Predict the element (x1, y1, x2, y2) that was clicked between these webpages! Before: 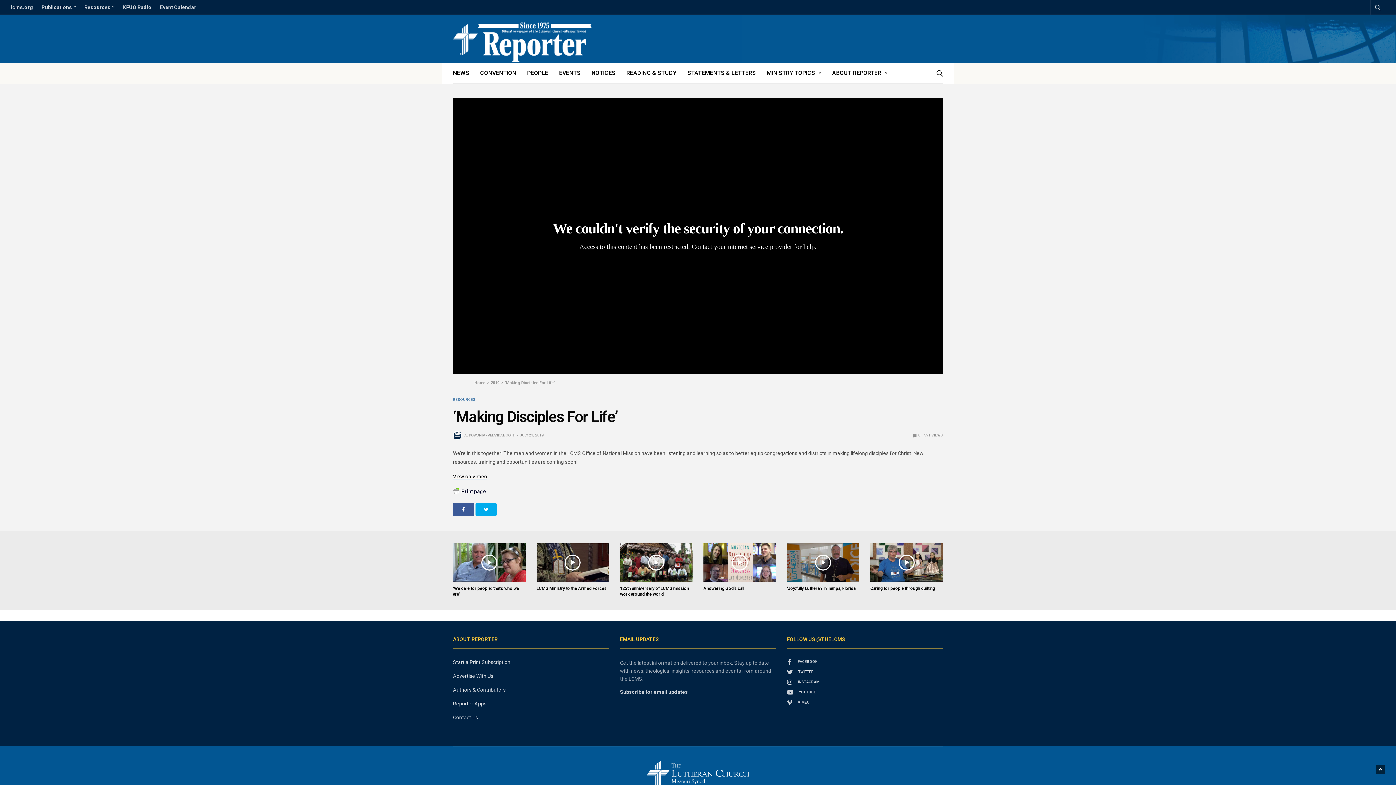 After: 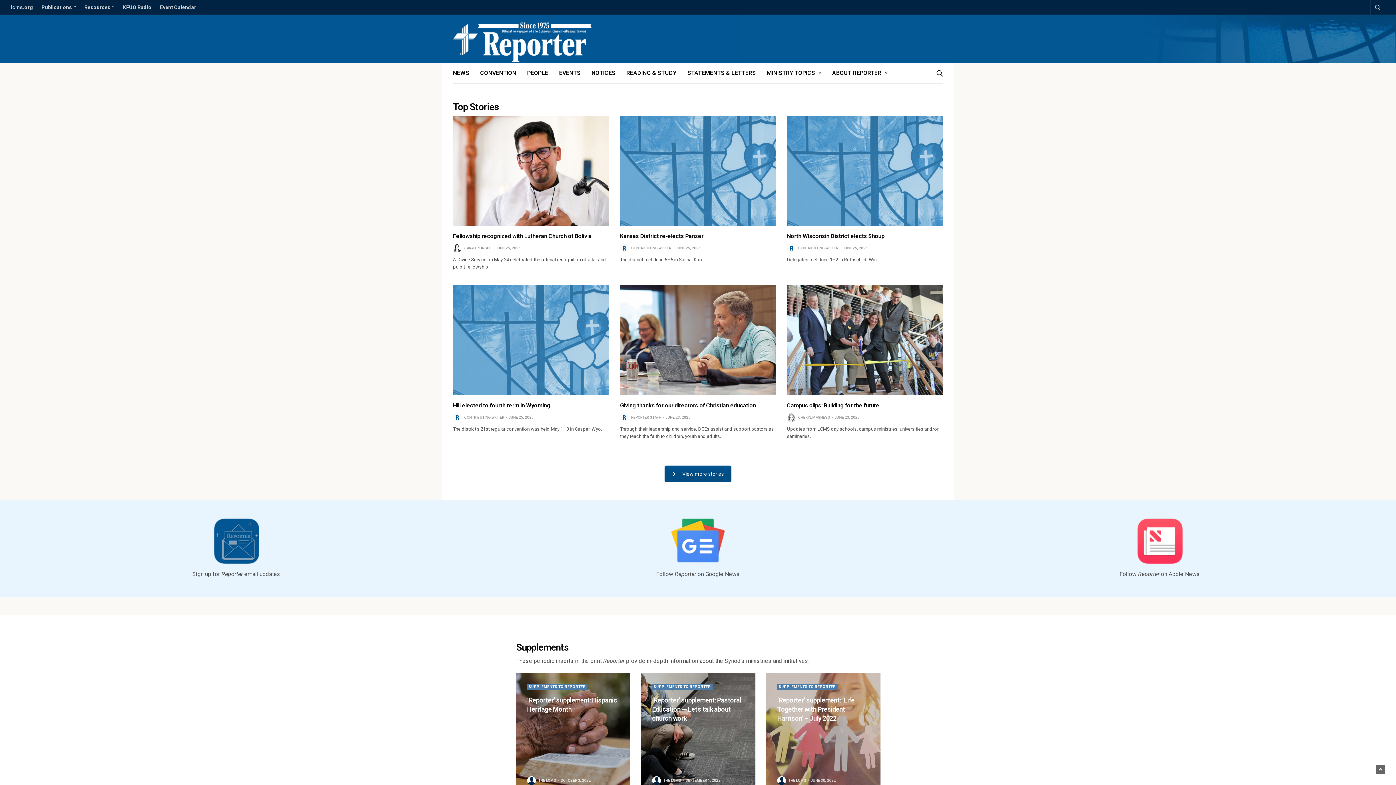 Action: bbox: (646, 761, 749, 790)